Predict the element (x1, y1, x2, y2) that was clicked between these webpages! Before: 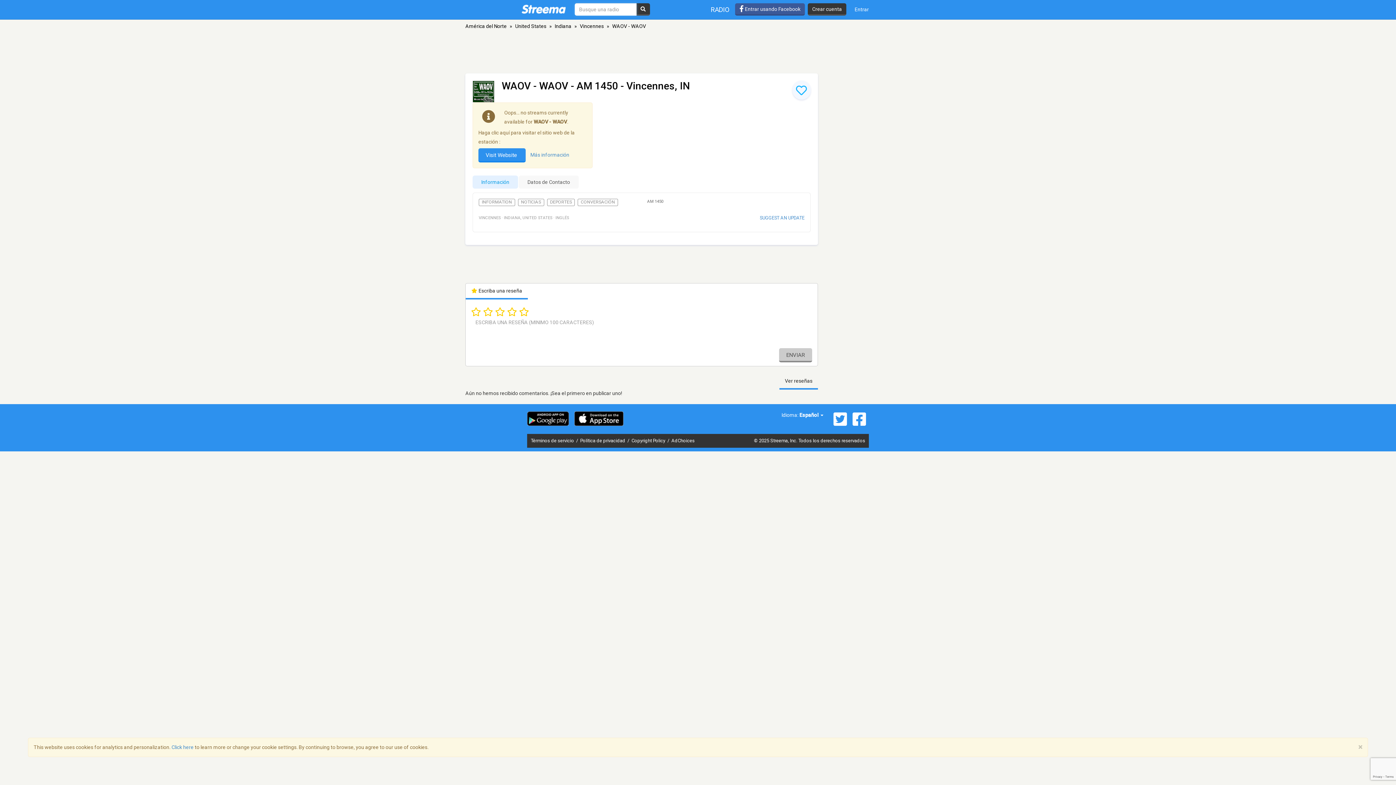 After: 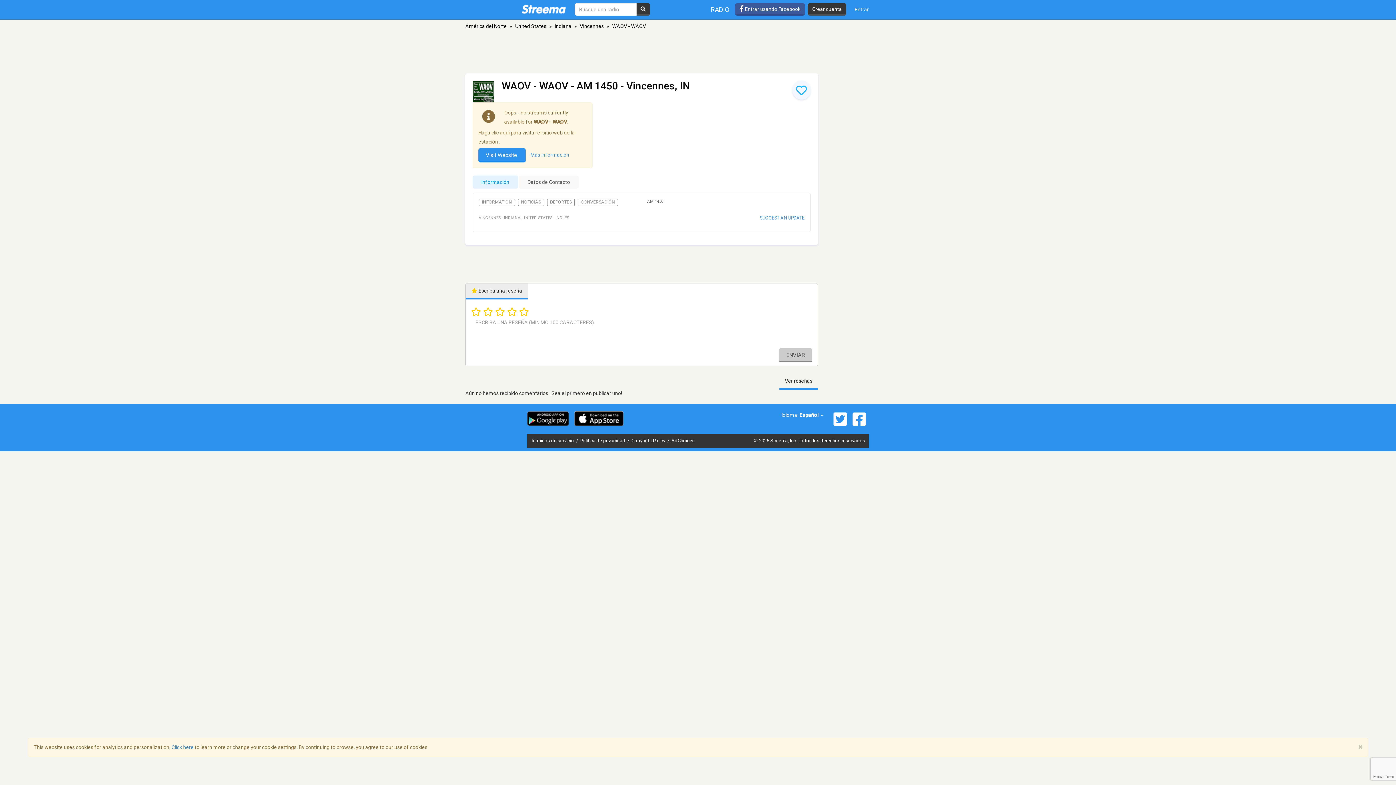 Action: label:  Escriba una reseña bbox: (465, 283, 527, 299)